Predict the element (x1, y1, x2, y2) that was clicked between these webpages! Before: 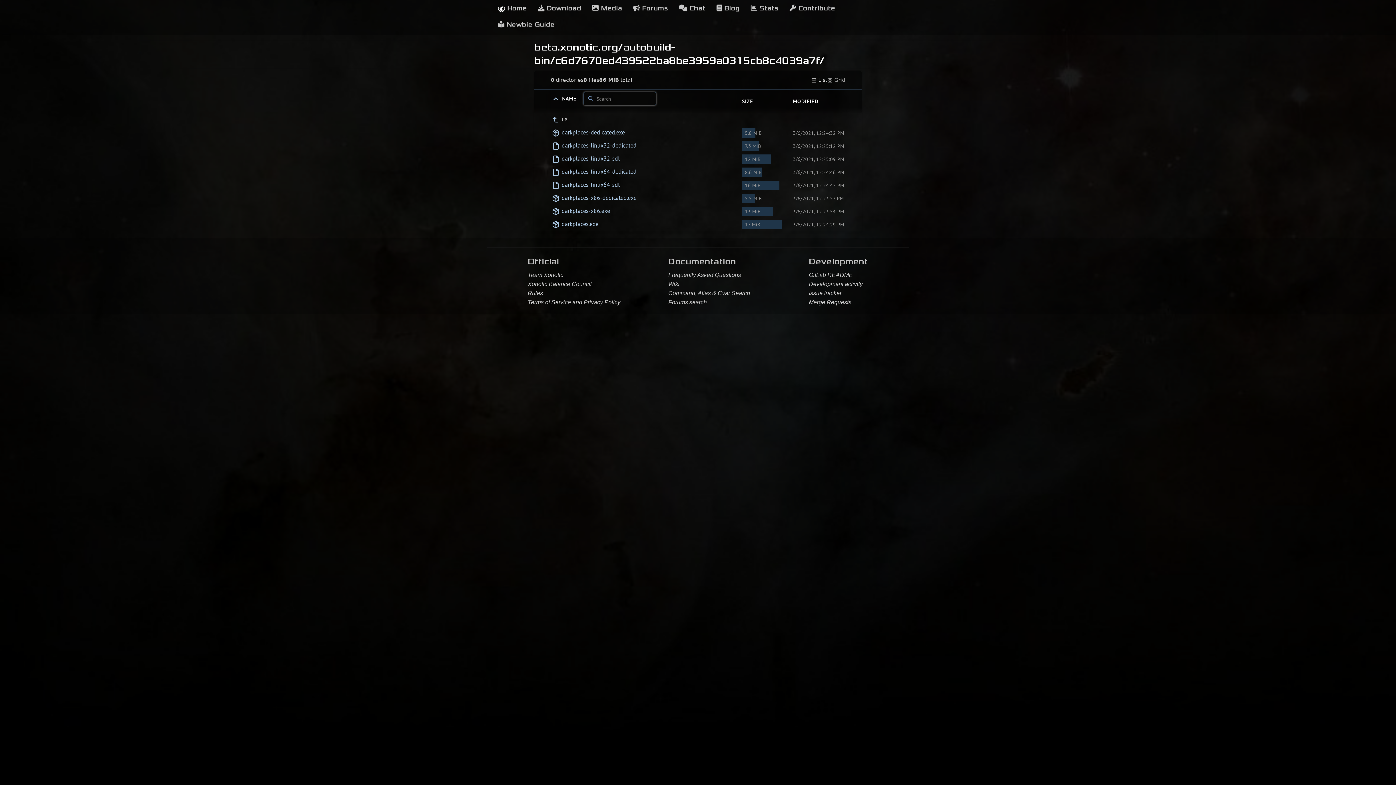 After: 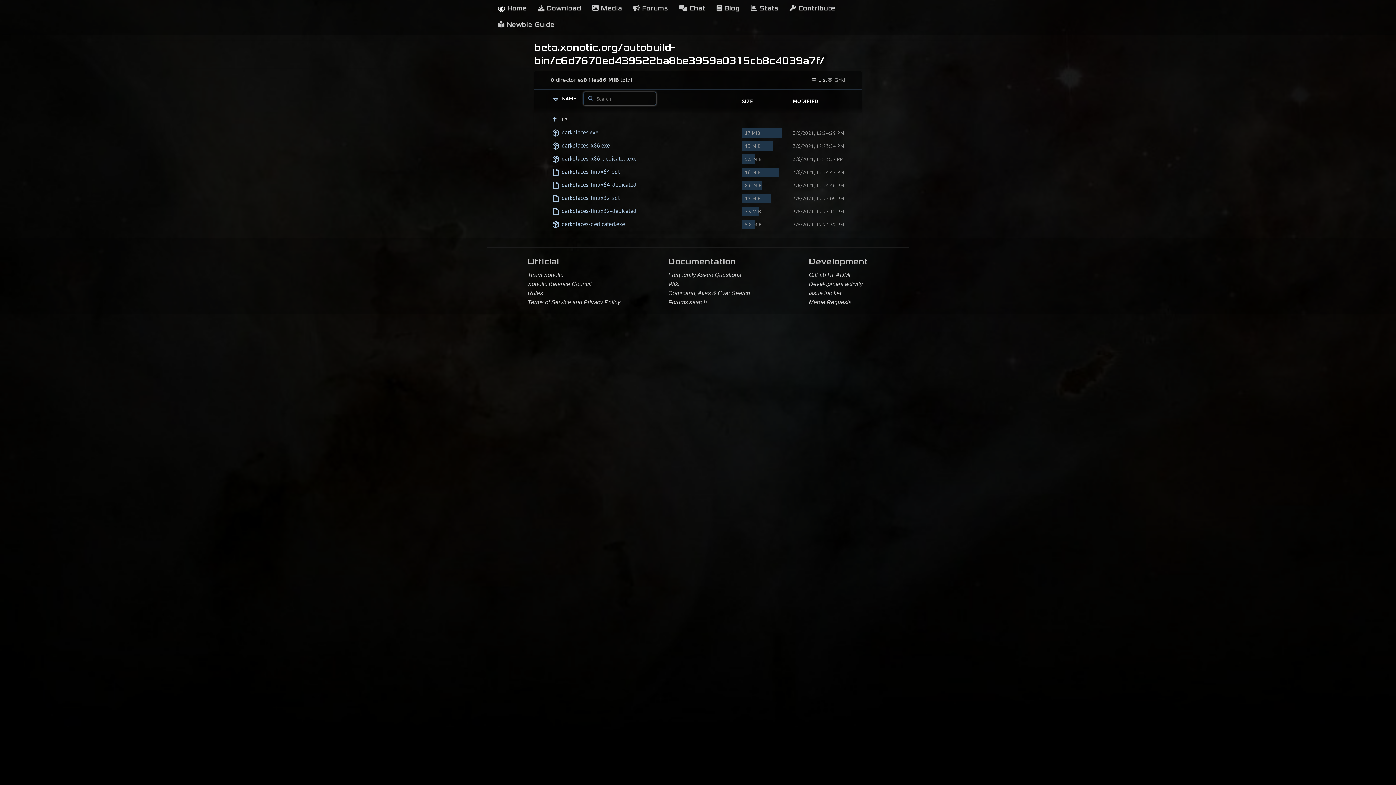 Action: bbox: (551, 95, 562, 102) label:  